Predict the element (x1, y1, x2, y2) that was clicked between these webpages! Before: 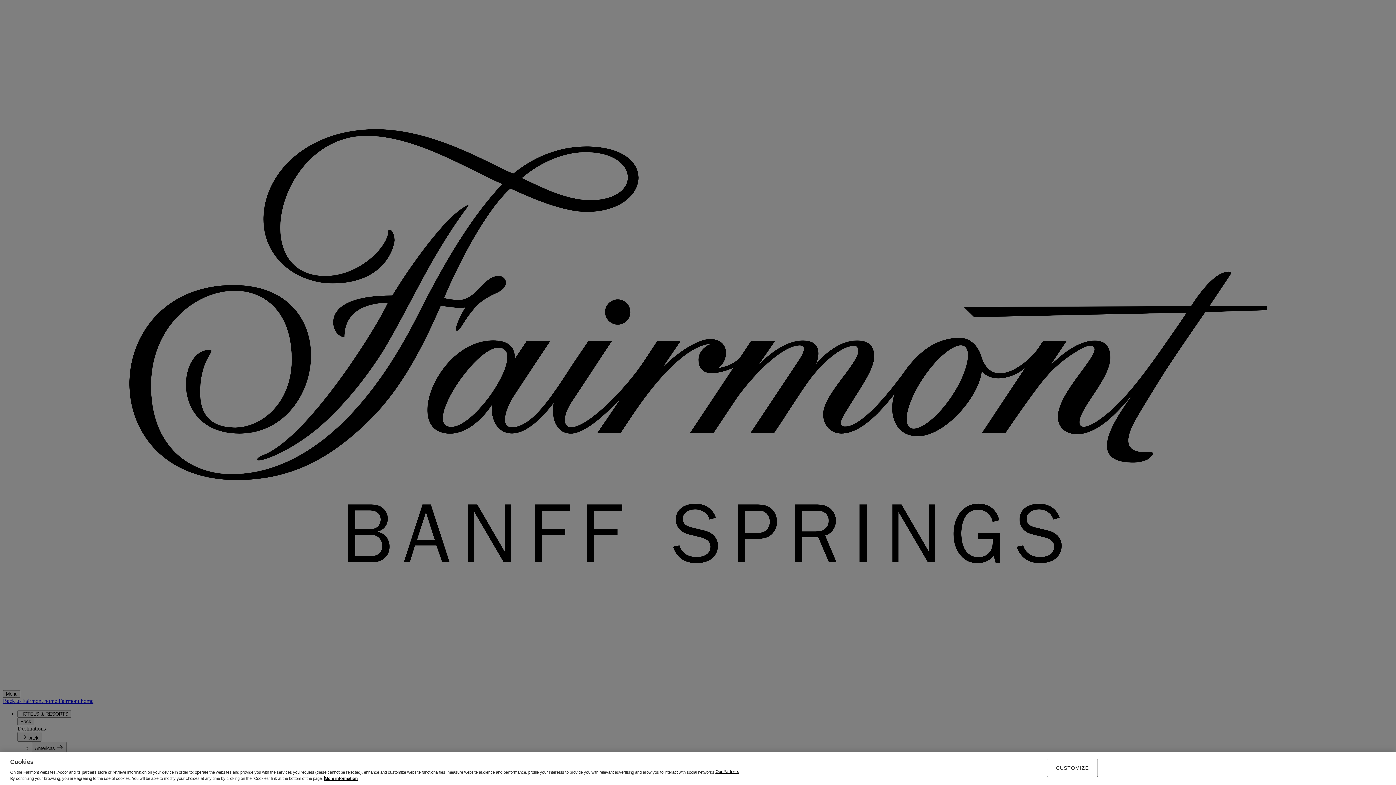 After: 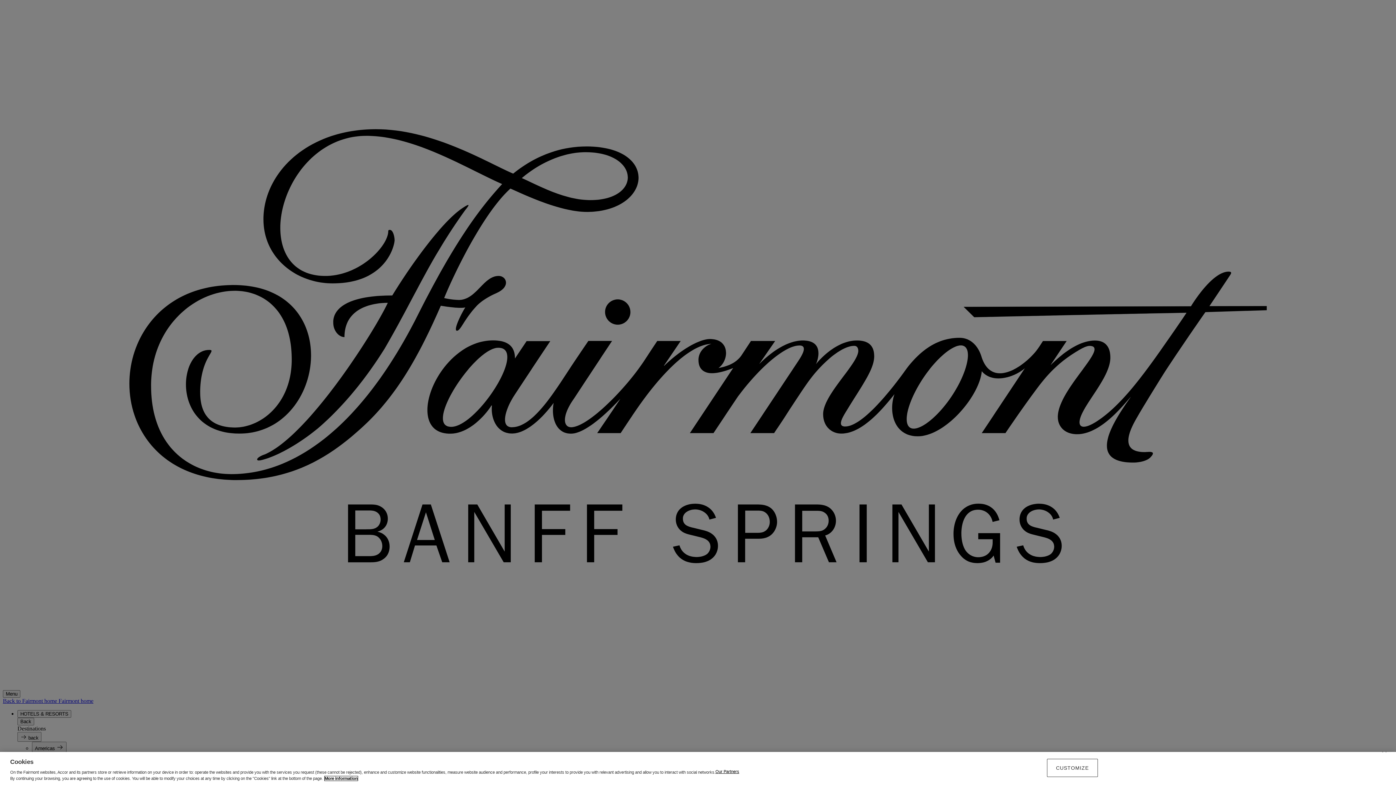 Action: label: More information about your privacy, opens in a new tab bbox: (324, 776, 357, 781)